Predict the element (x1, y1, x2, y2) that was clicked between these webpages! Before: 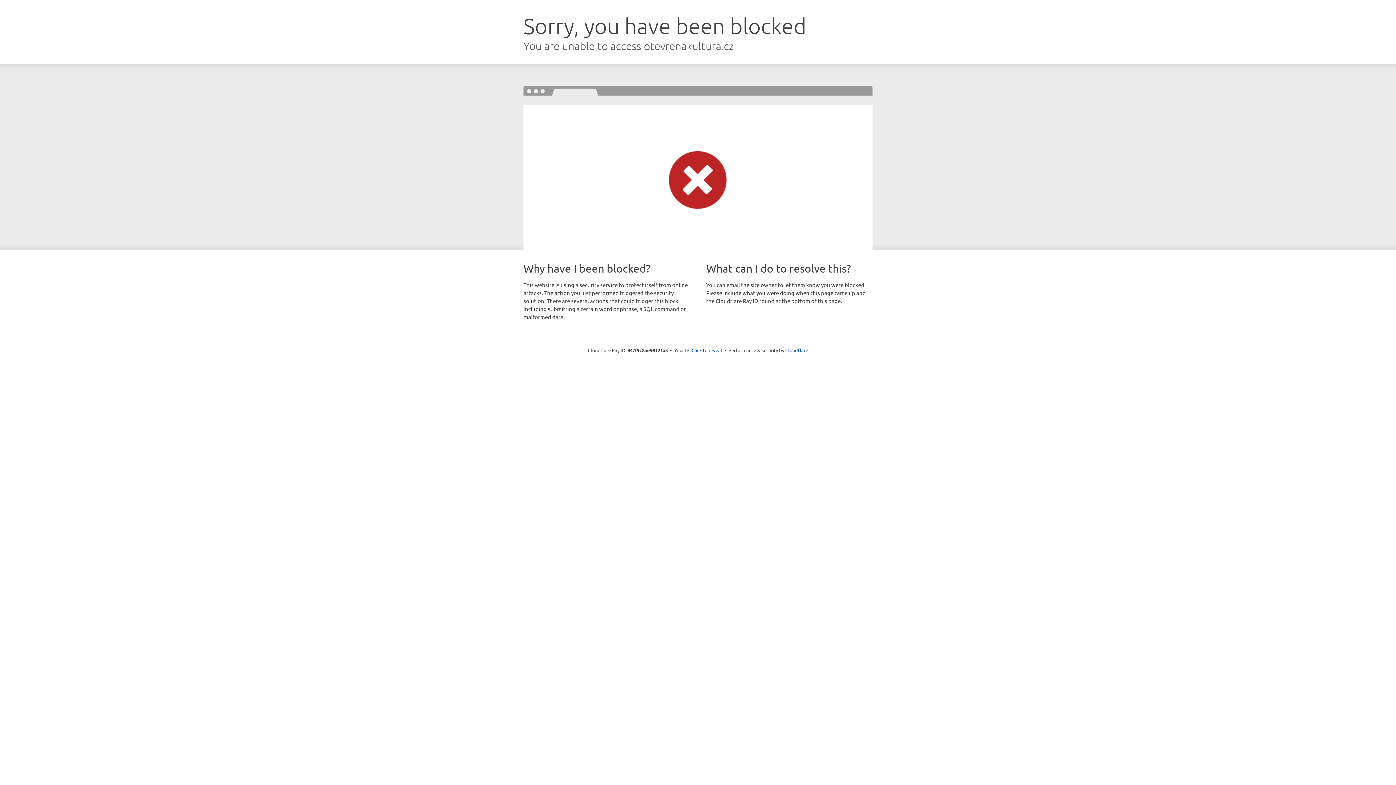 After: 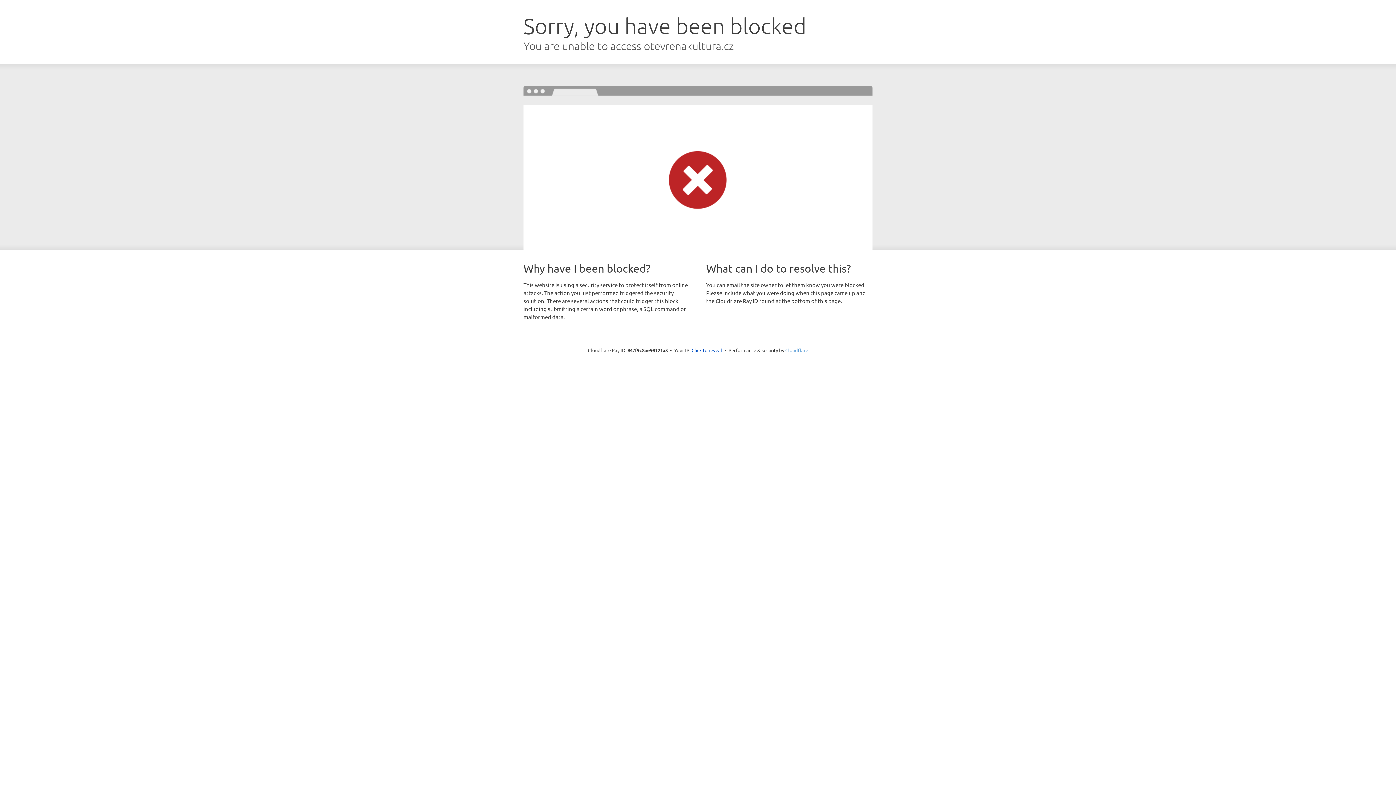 Action: bbox: (785, 347, 808, 353) label: Cloudflare